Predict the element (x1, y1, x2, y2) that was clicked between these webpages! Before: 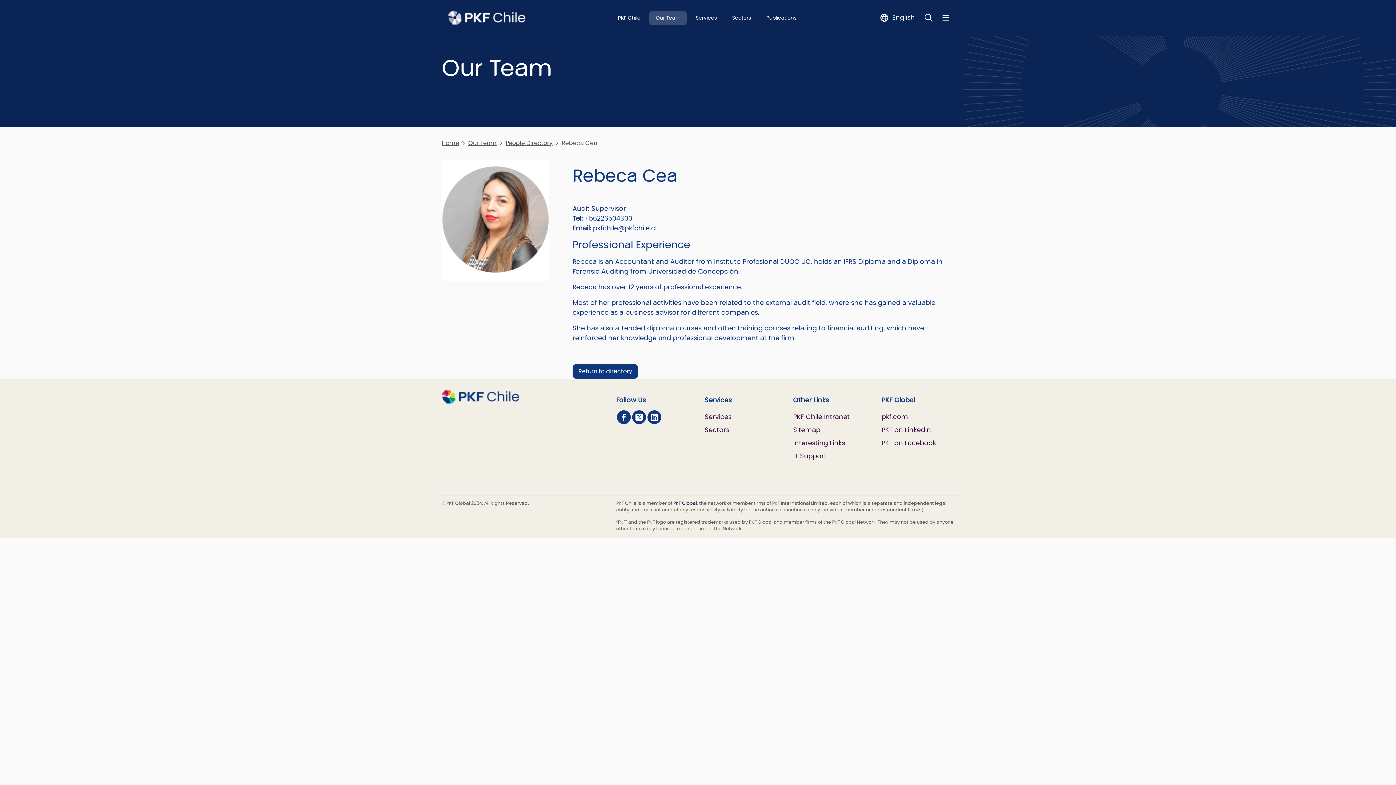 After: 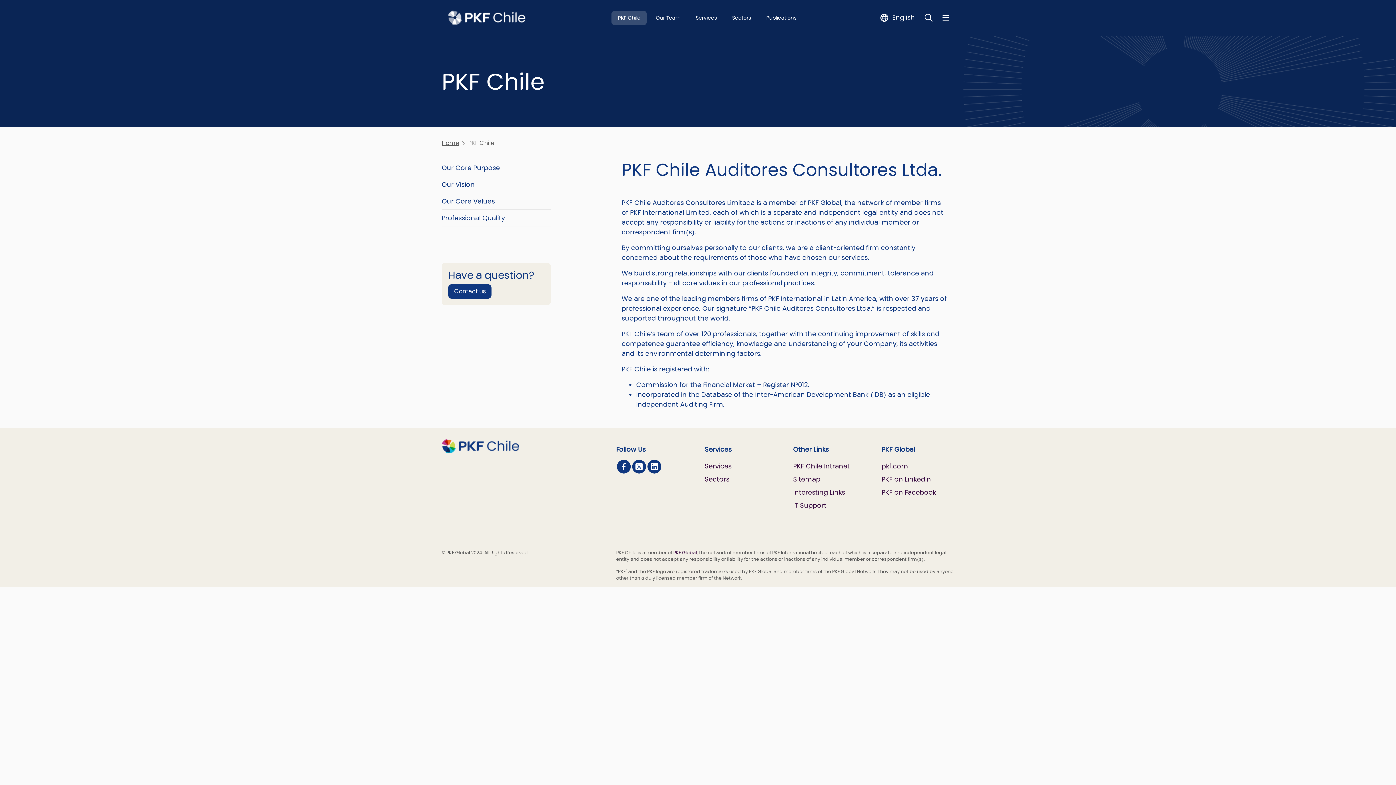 Action: bbox: (611, 10, 647, 25) label: PKF Chile